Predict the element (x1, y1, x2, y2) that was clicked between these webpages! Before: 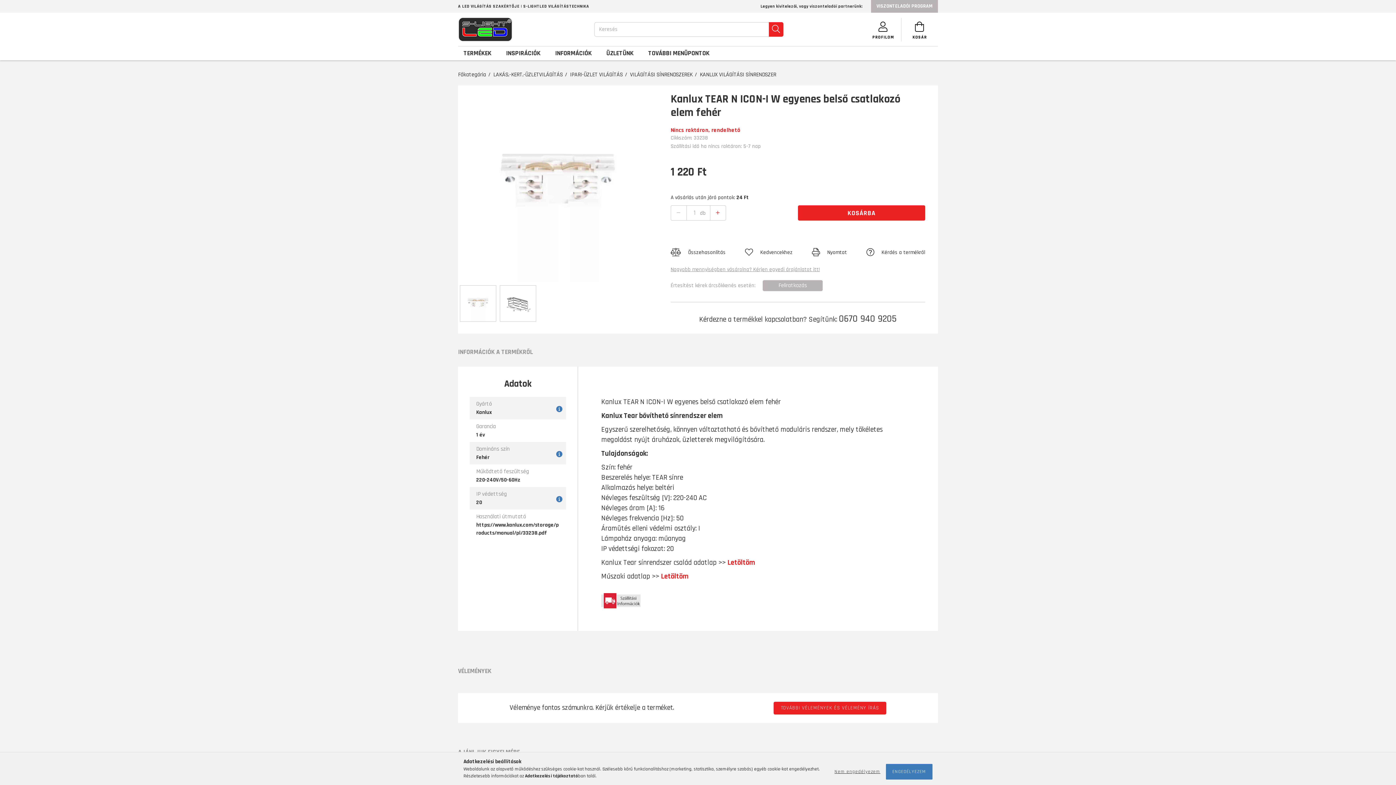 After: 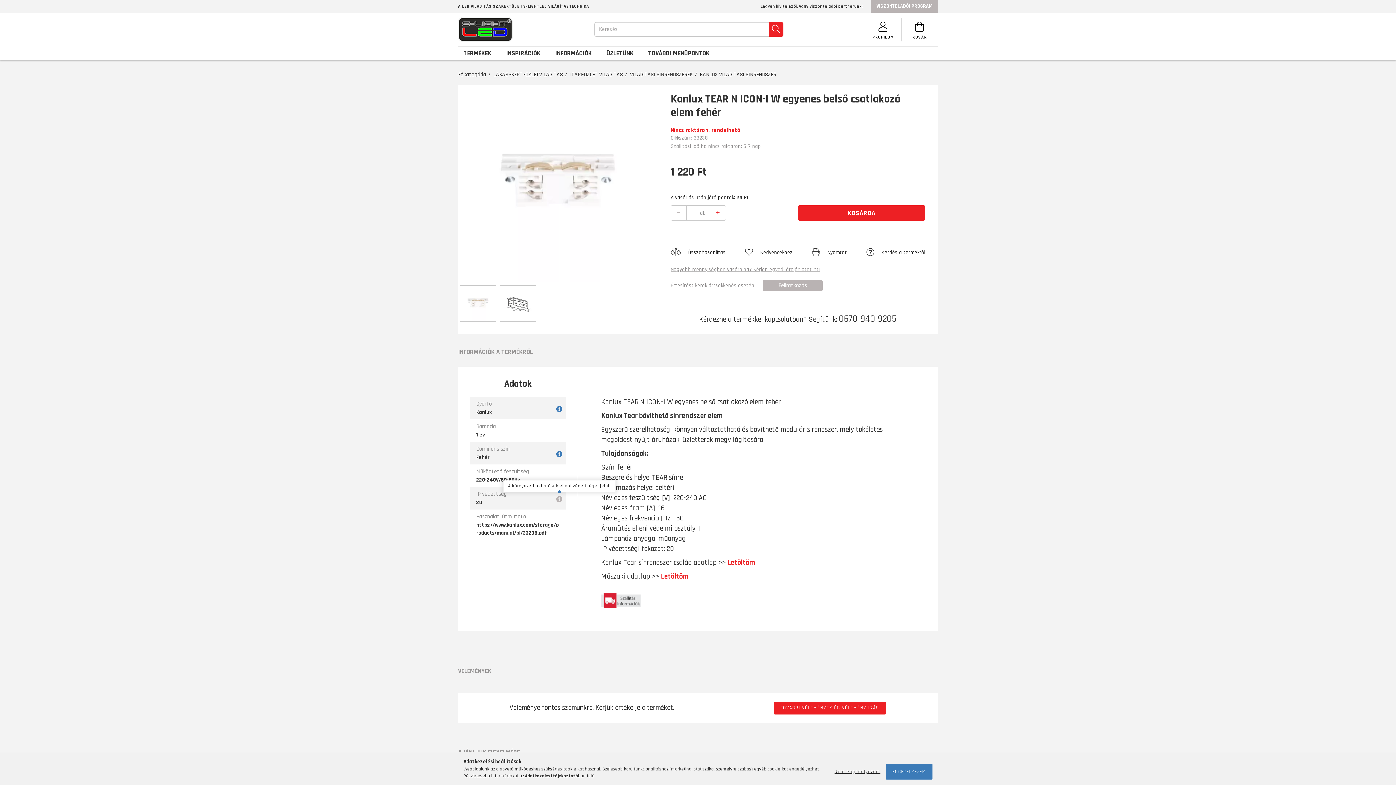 Action: bbox: (556, 495, 562, 501)